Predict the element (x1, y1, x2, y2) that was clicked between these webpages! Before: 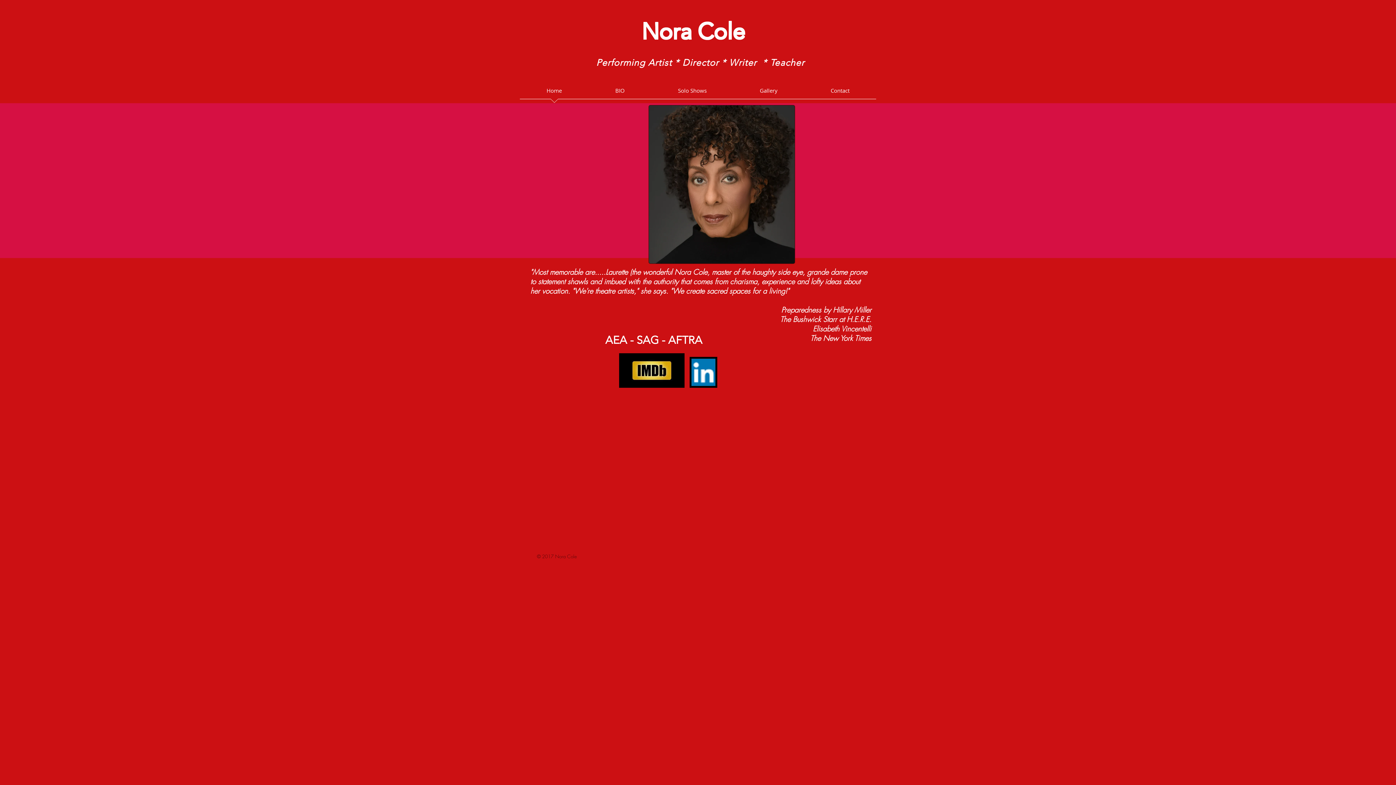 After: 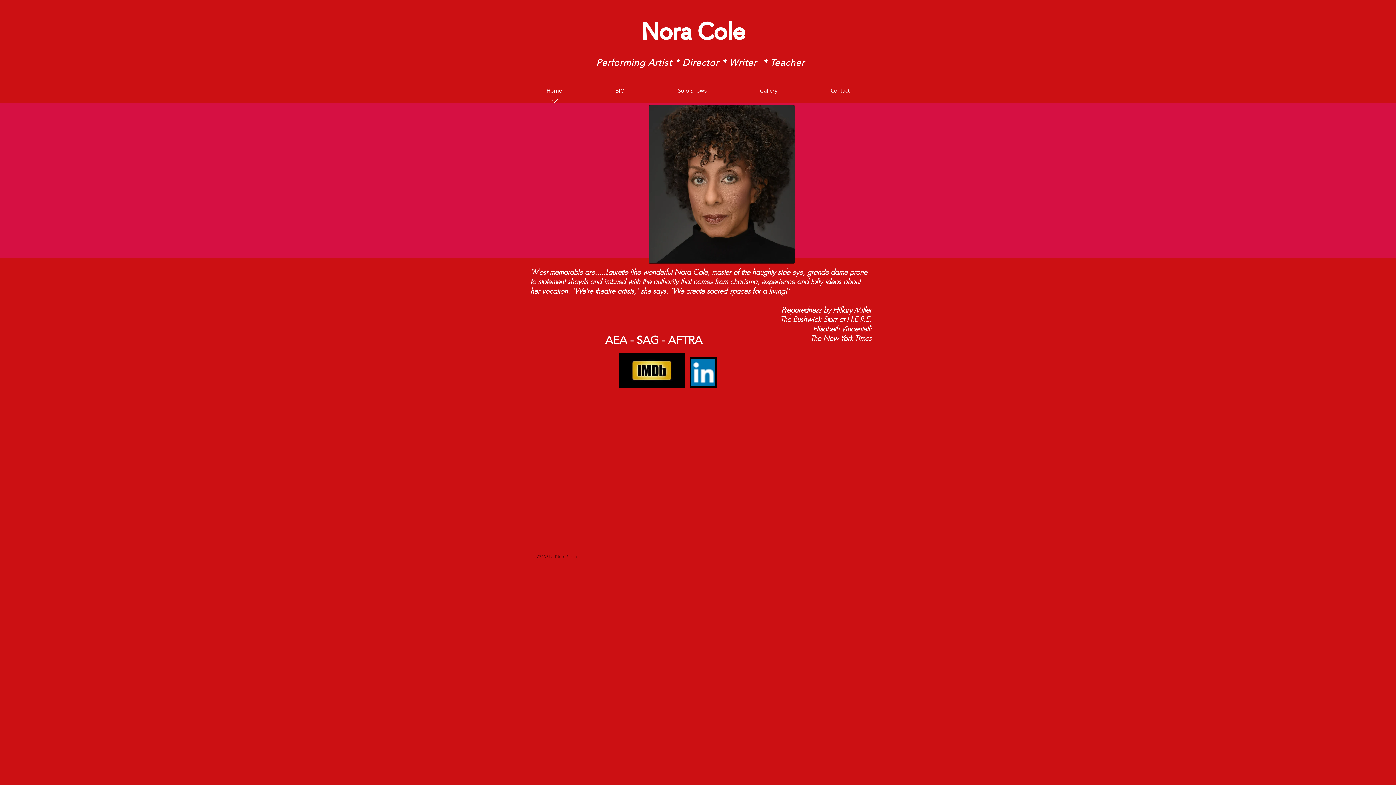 Action: bbox: (619, 353, 684, 388)